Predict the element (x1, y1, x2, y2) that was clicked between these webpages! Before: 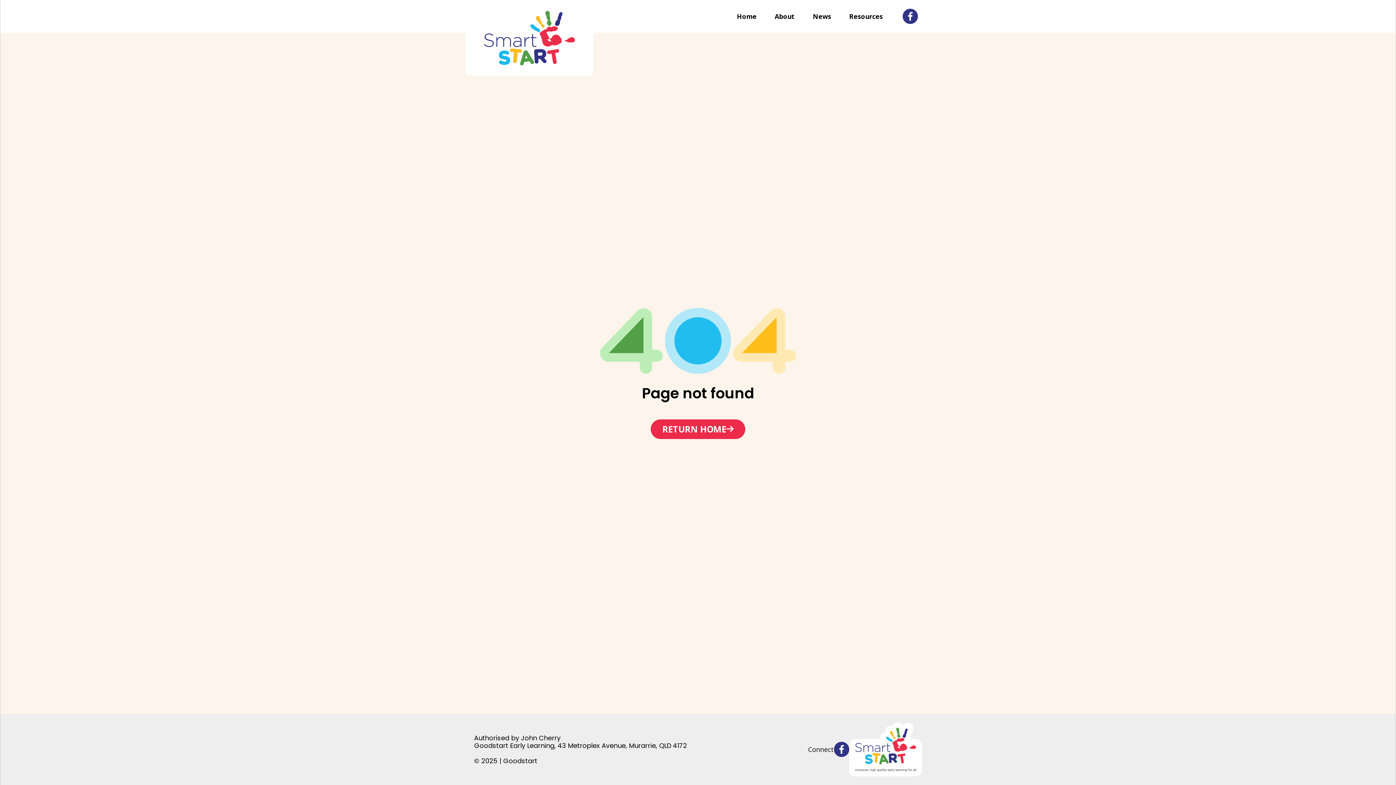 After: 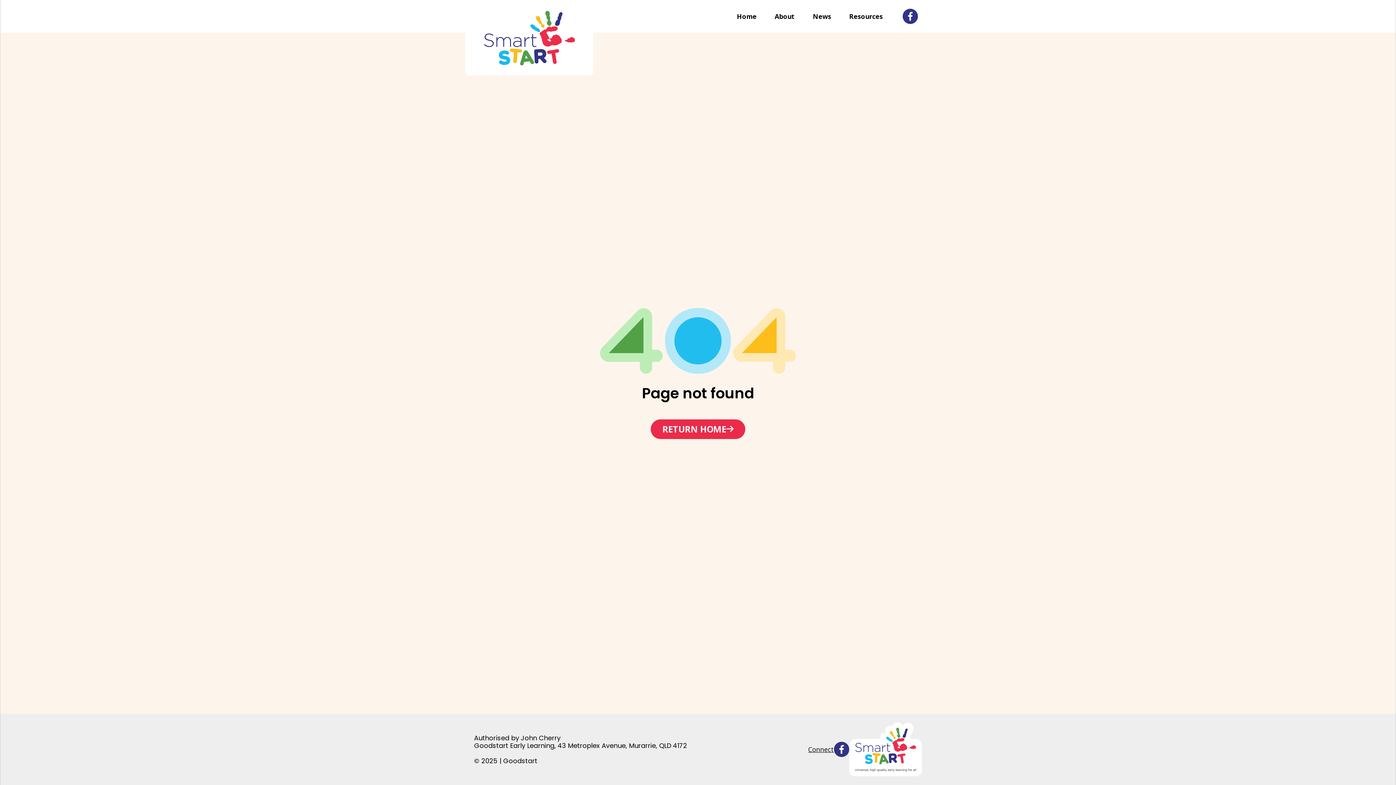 Action: bbox: (808, 742, 849, 757) label: Connect